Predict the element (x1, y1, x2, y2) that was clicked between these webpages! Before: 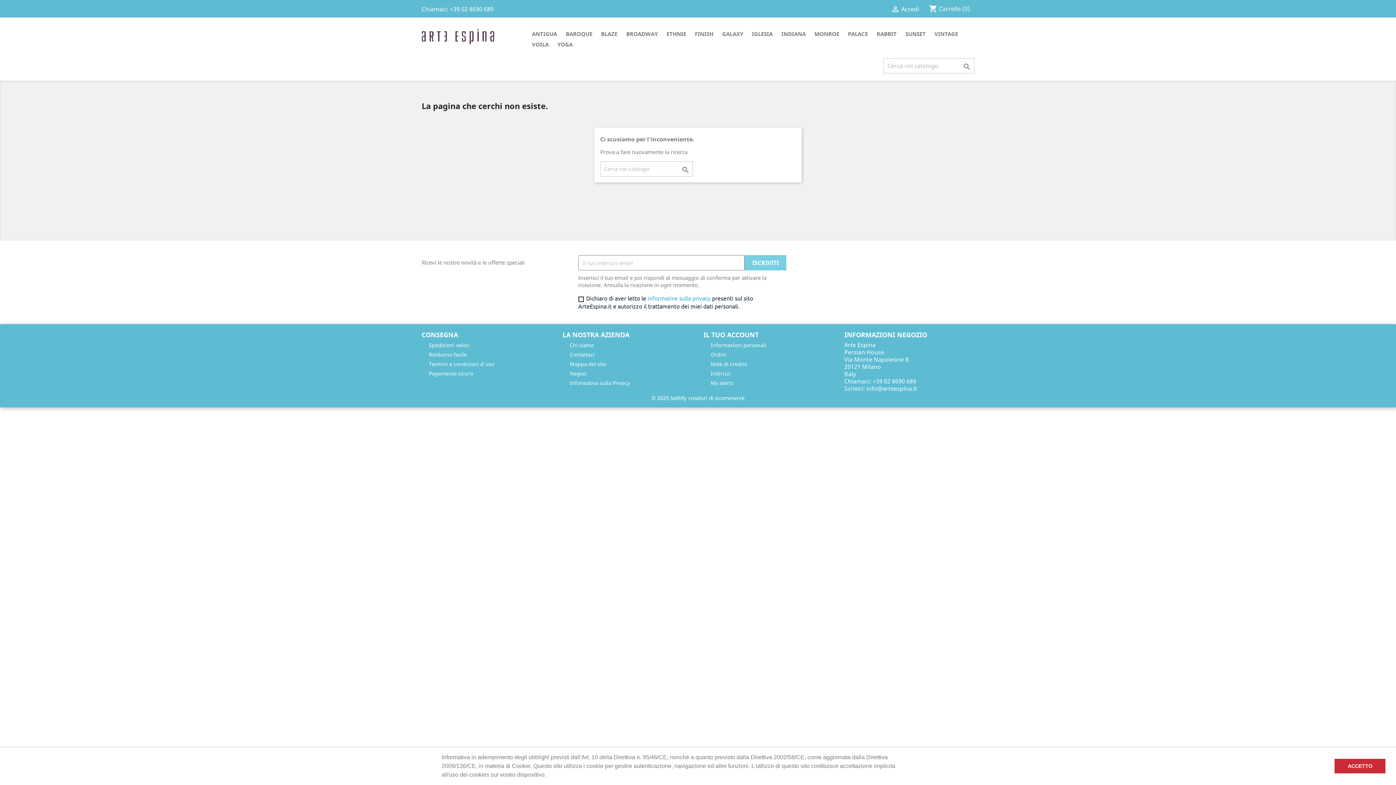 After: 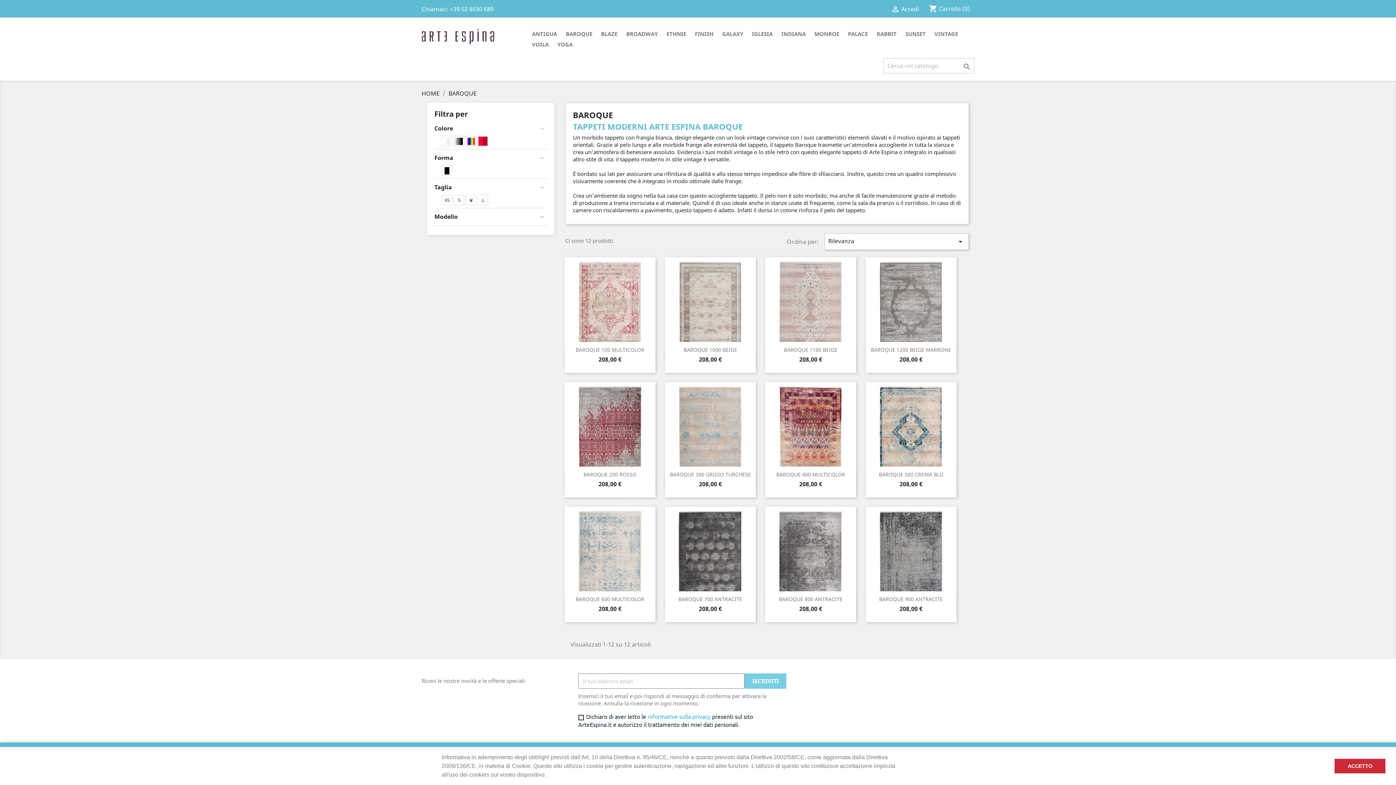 Action: label: BAROQUE bbox: (562, 29, 596, 39)